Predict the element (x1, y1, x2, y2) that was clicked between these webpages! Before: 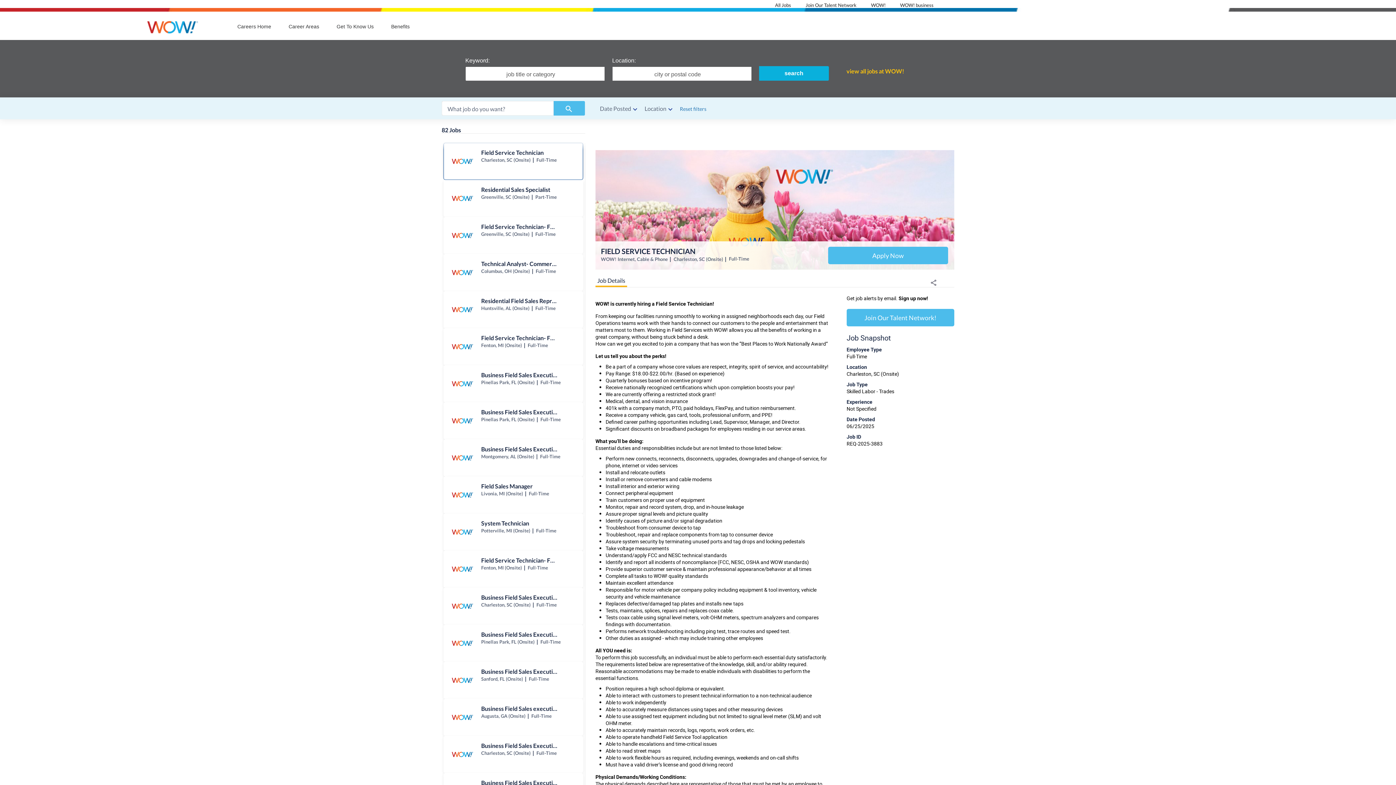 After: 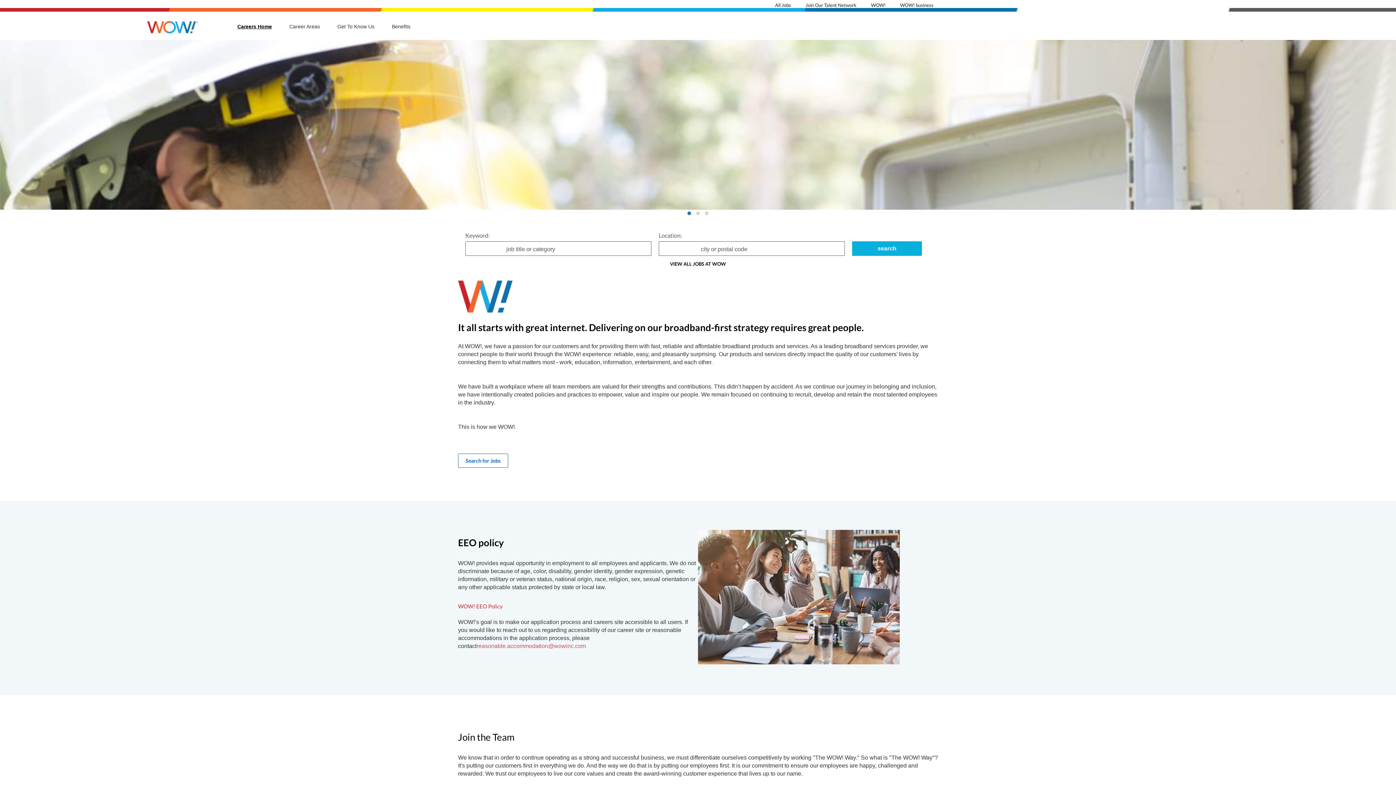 Action: label: Careers Home bbox: (237, 14, 271, 40)